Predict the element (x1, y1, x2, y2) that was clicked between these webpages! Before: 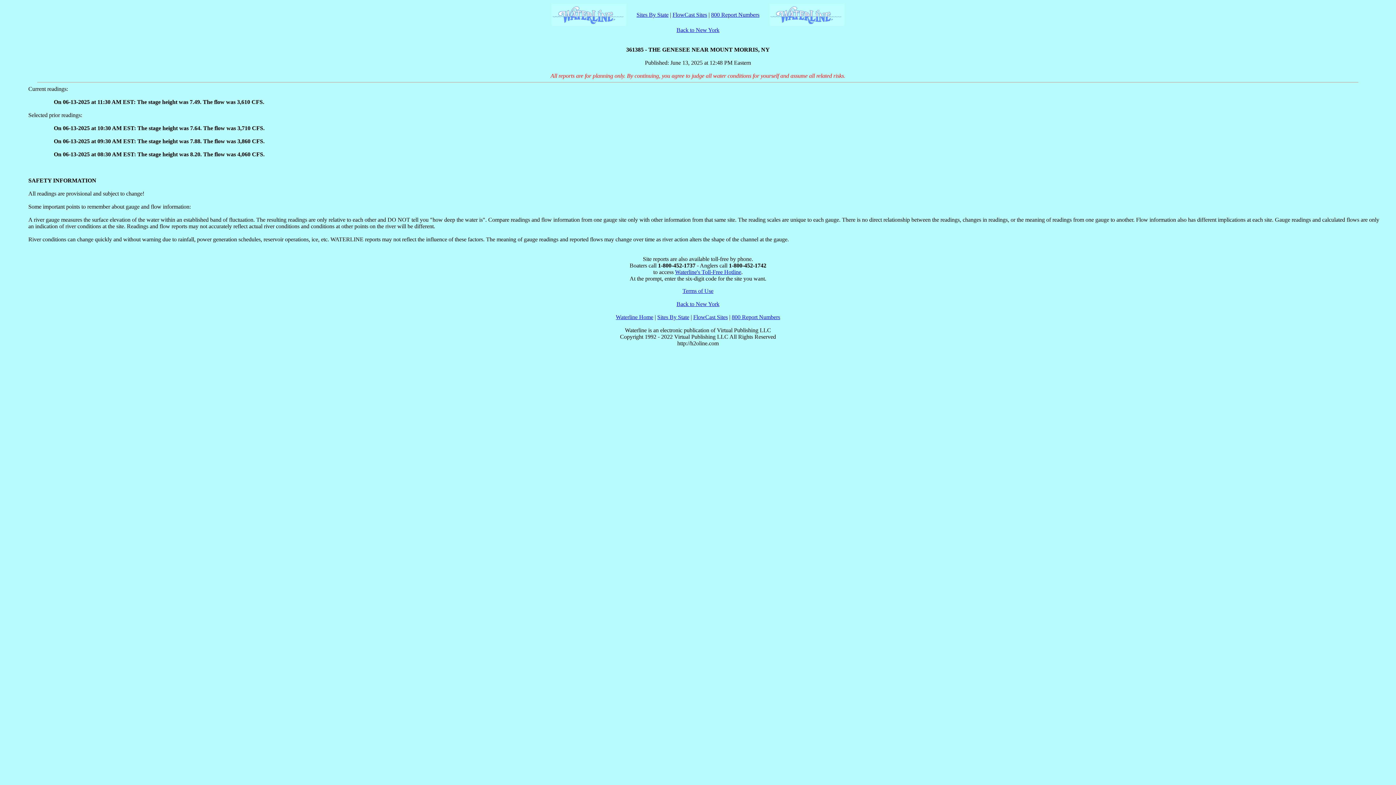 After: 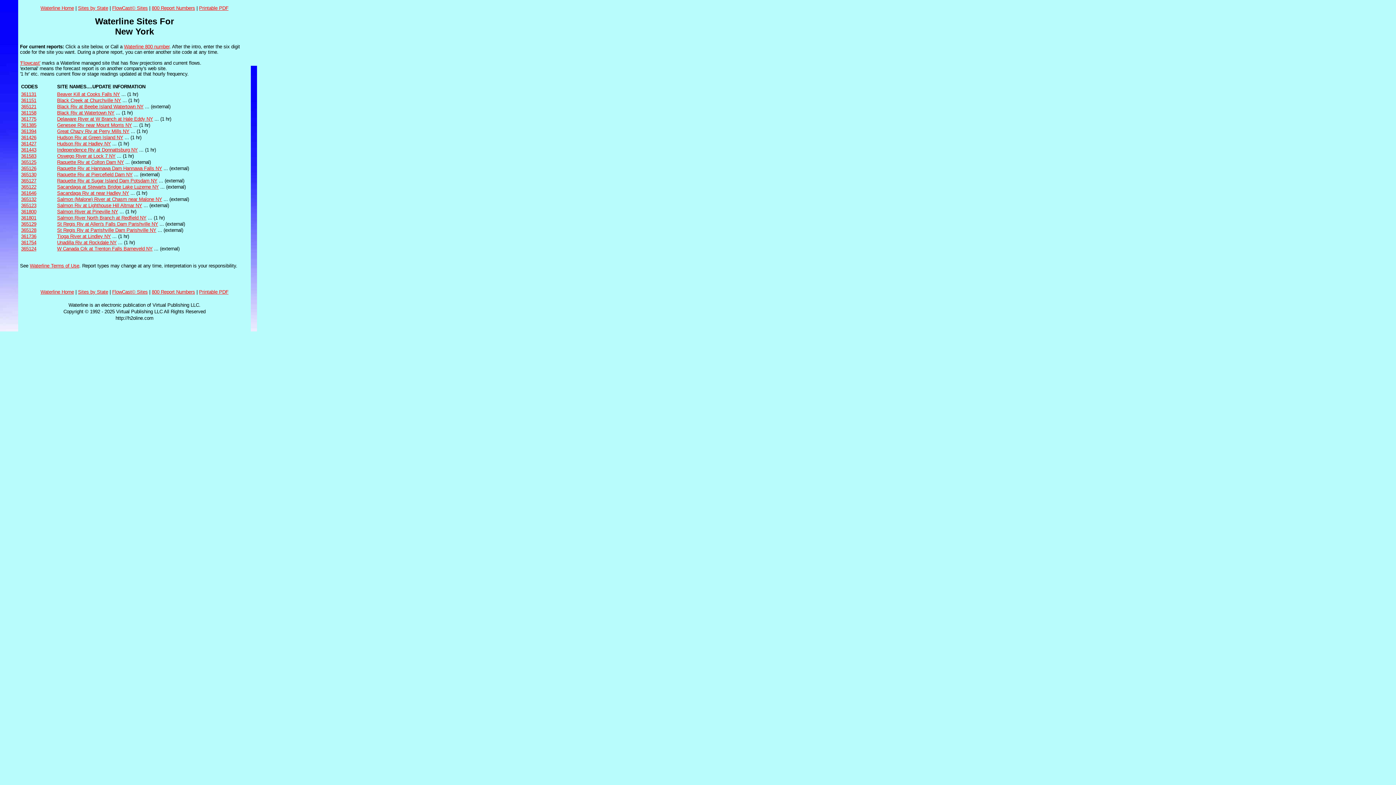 Action: label: Back to New York bbox: (676, 301, 719, 307)